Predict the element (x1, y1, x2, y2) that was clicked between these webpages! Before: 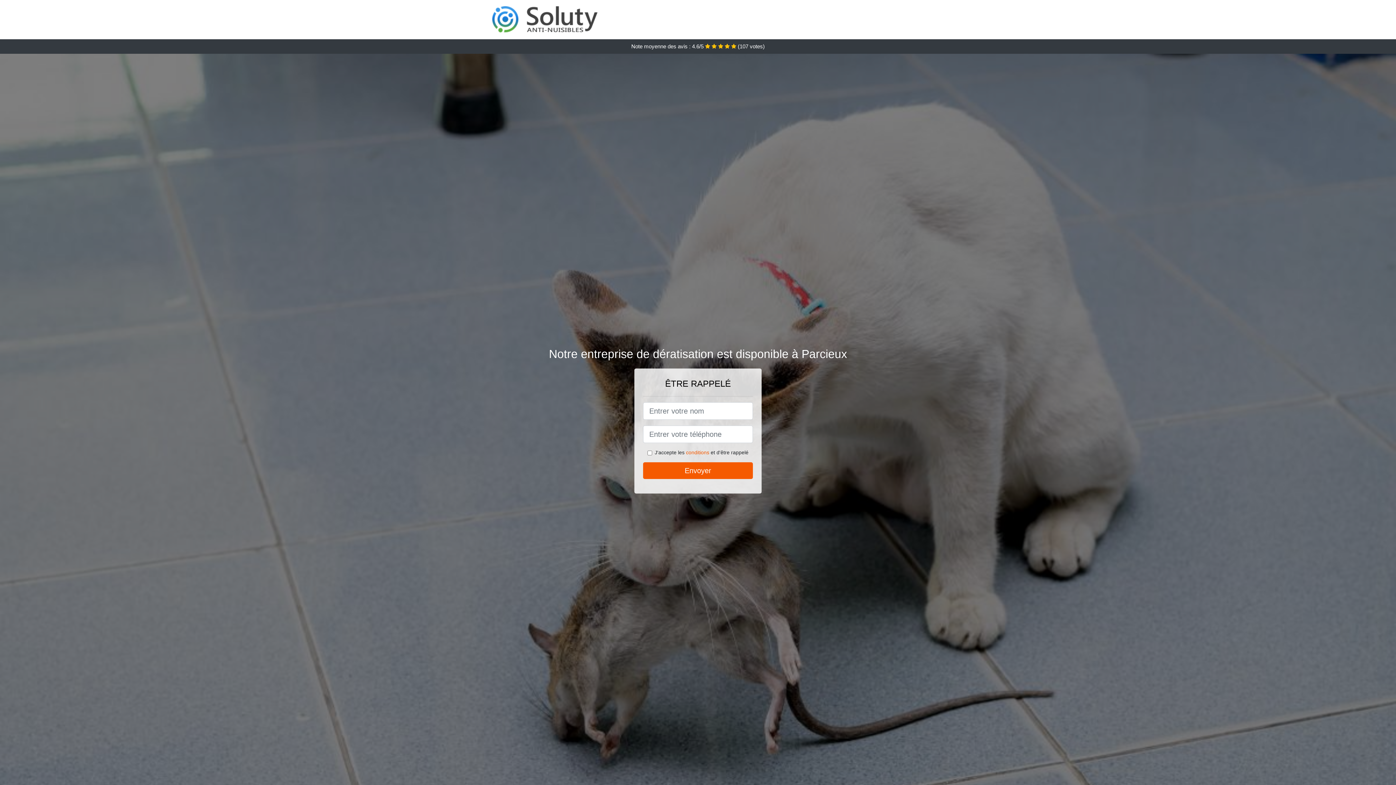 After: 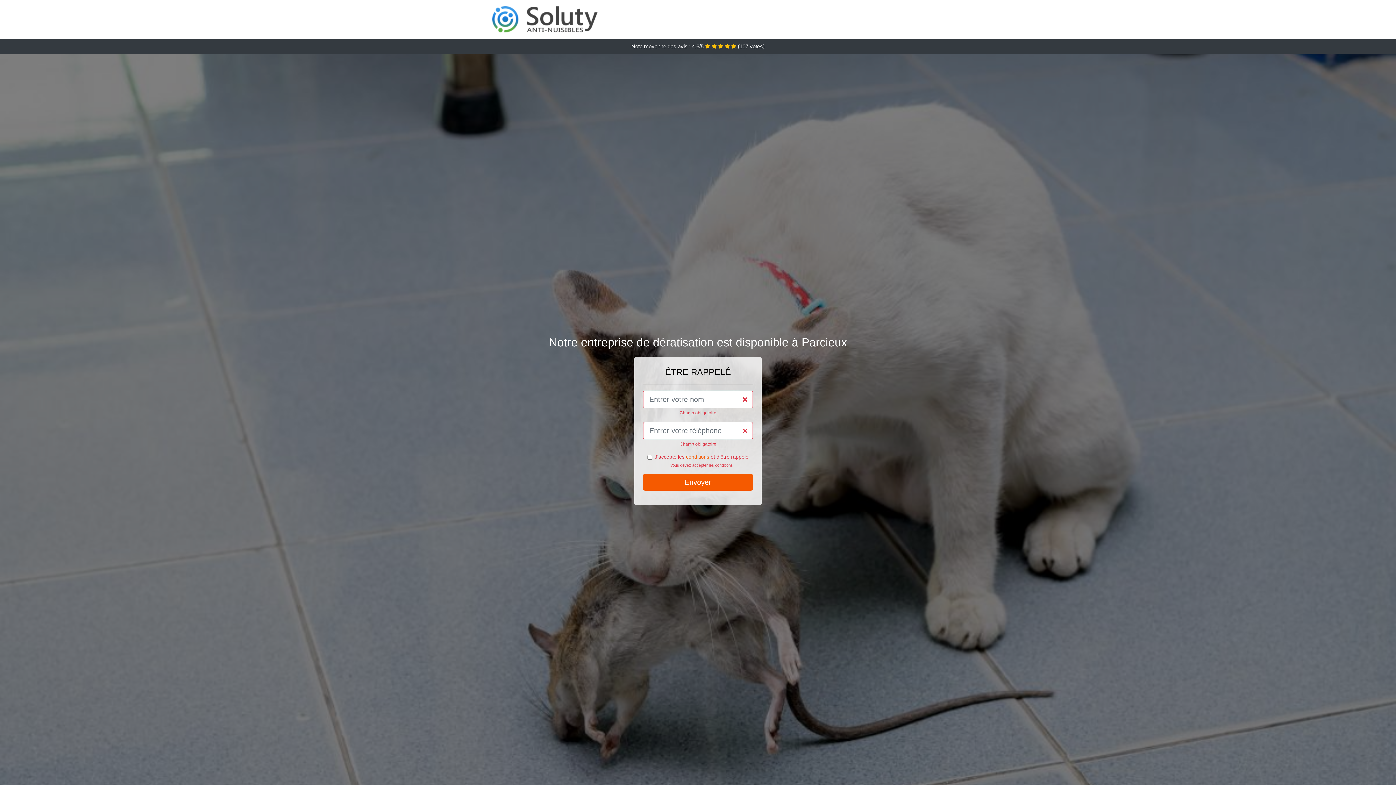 Action: label: Envoyer bbox: (643, 462, 753, 479)